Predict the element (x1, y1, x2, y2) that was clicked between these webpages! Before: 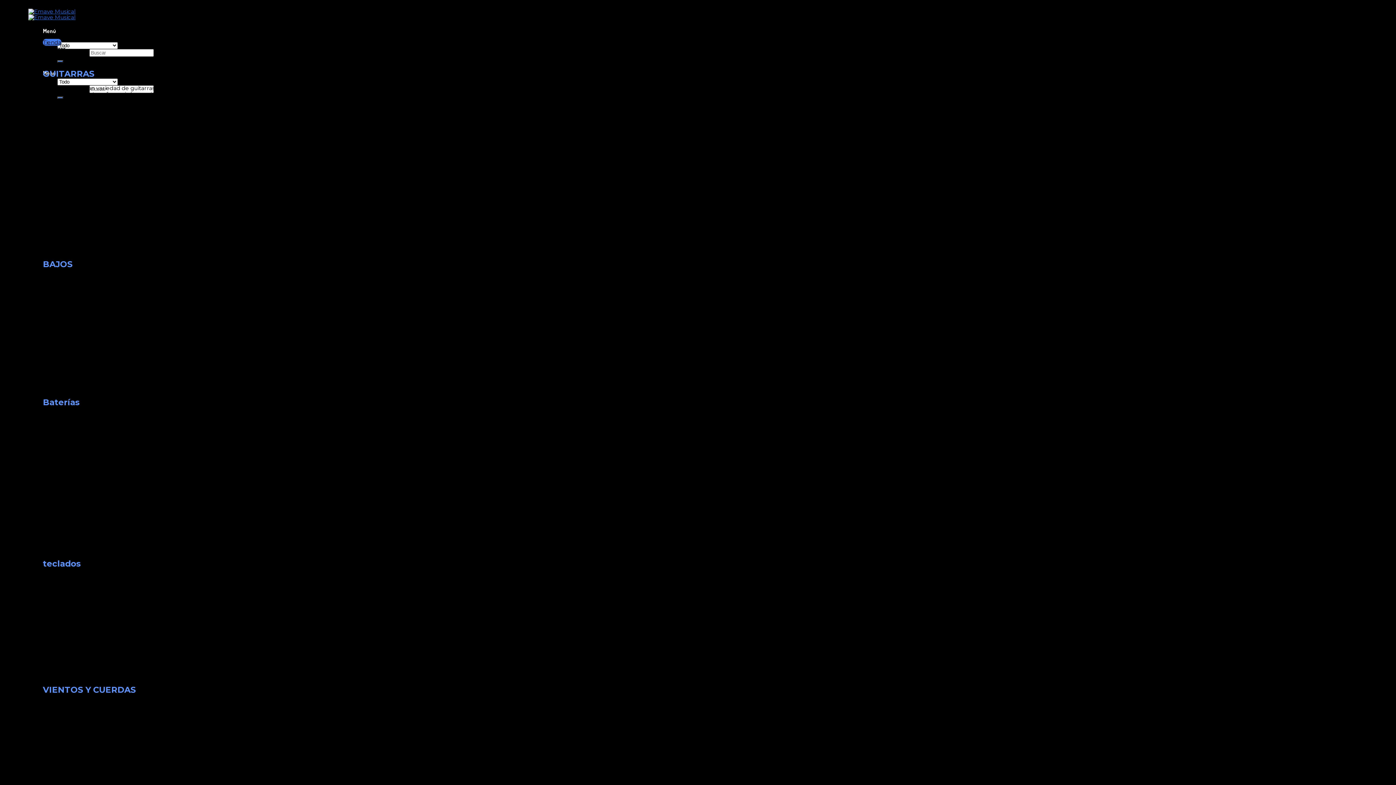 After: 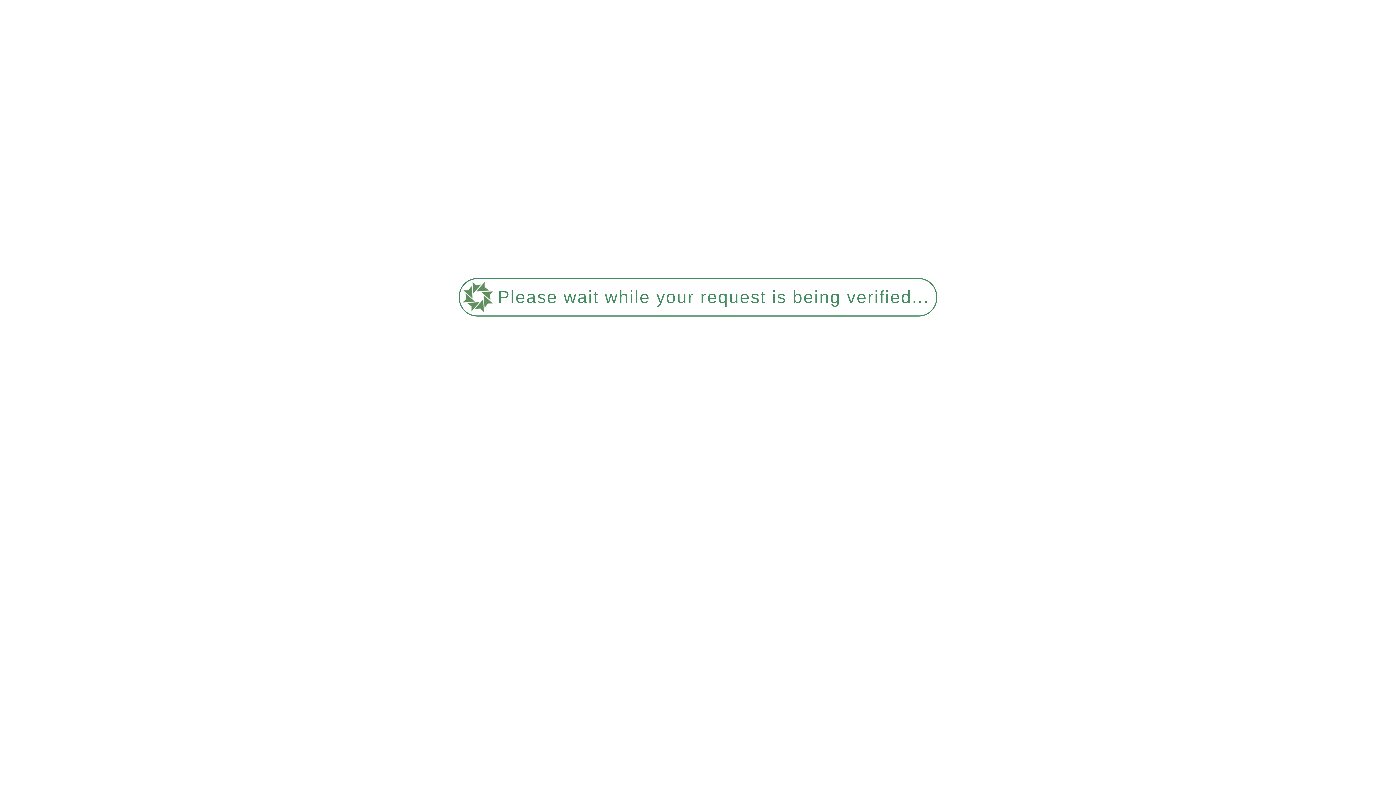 Action: bbox: (42, 442, 96, 449) label: Baterías para niños